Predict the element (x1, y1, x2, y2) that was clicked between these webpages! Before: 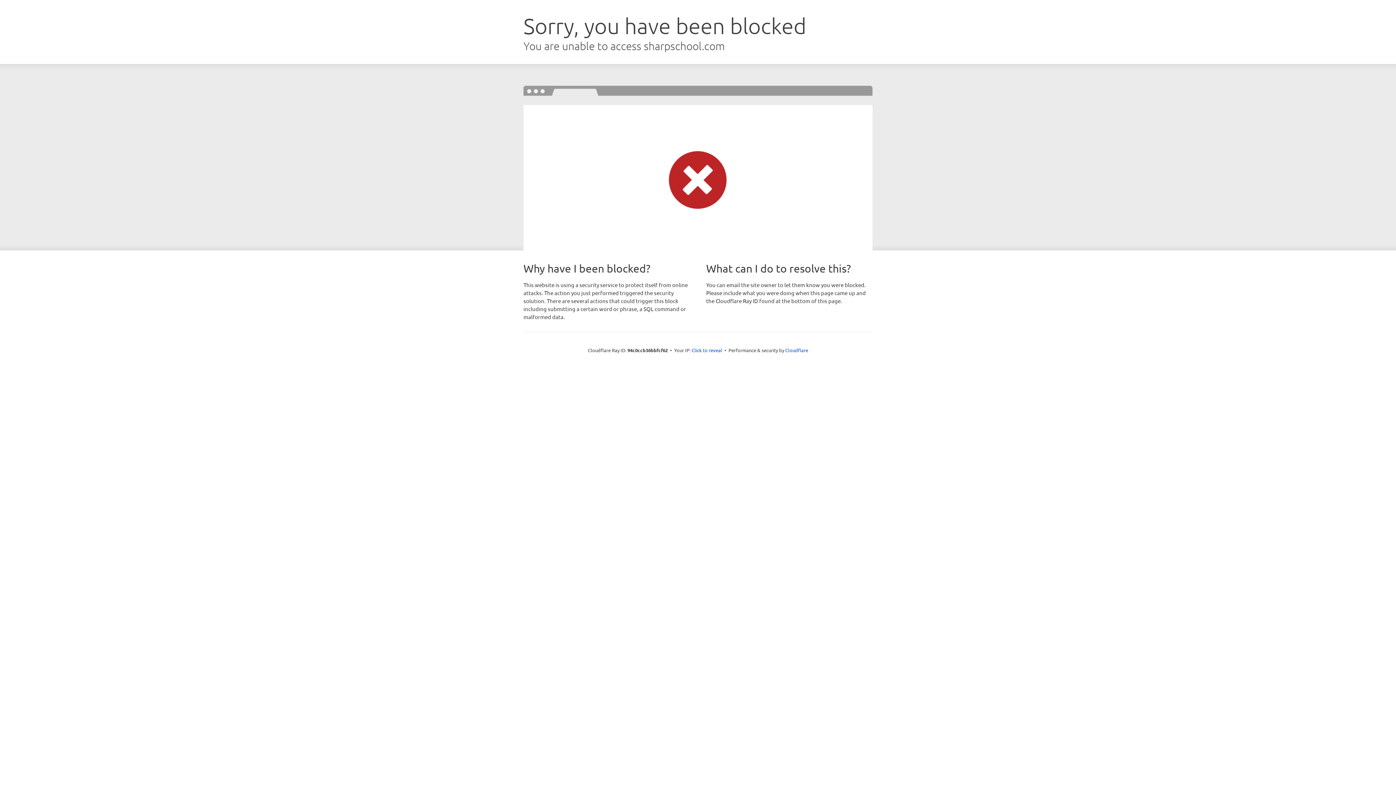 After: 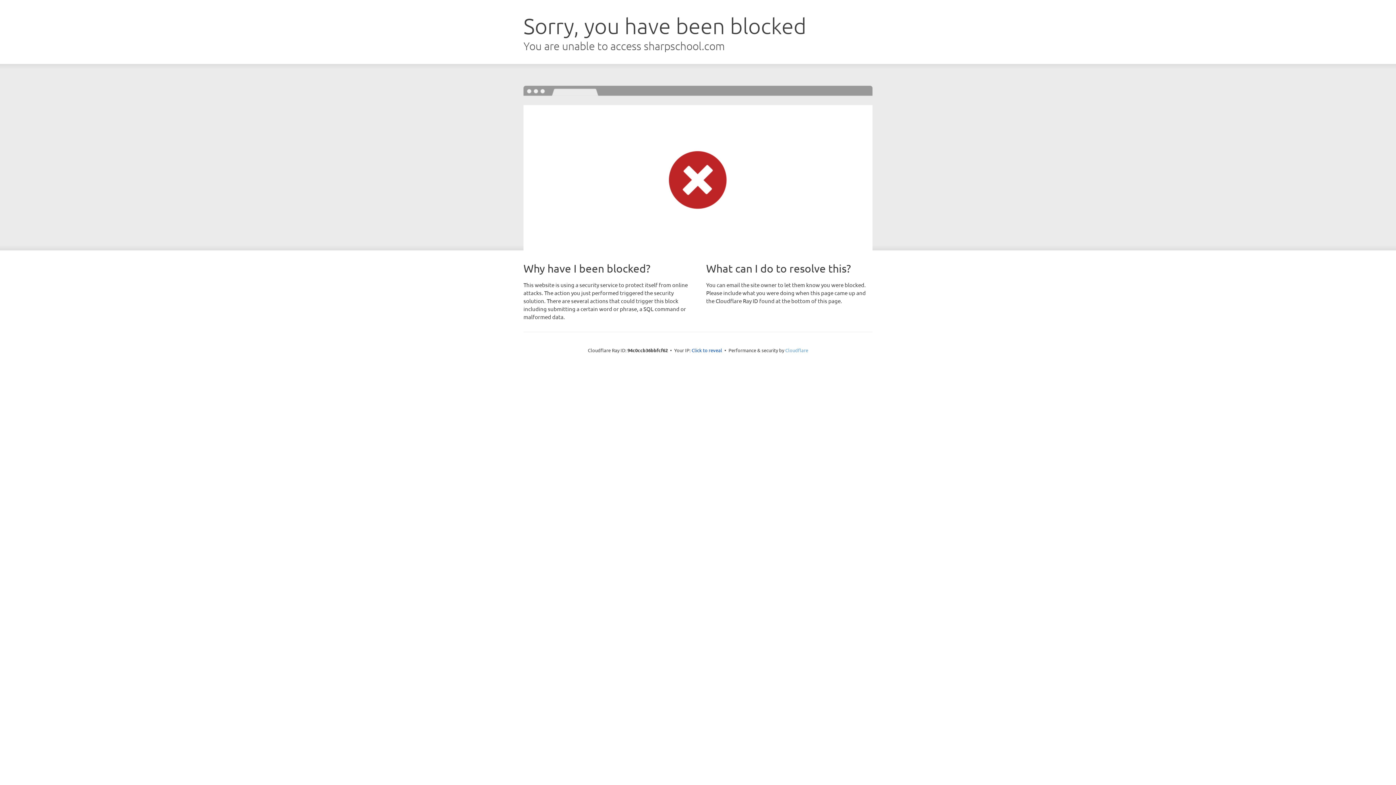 Action: bbox: (785, 347, 808, 353) label: Cloudflare